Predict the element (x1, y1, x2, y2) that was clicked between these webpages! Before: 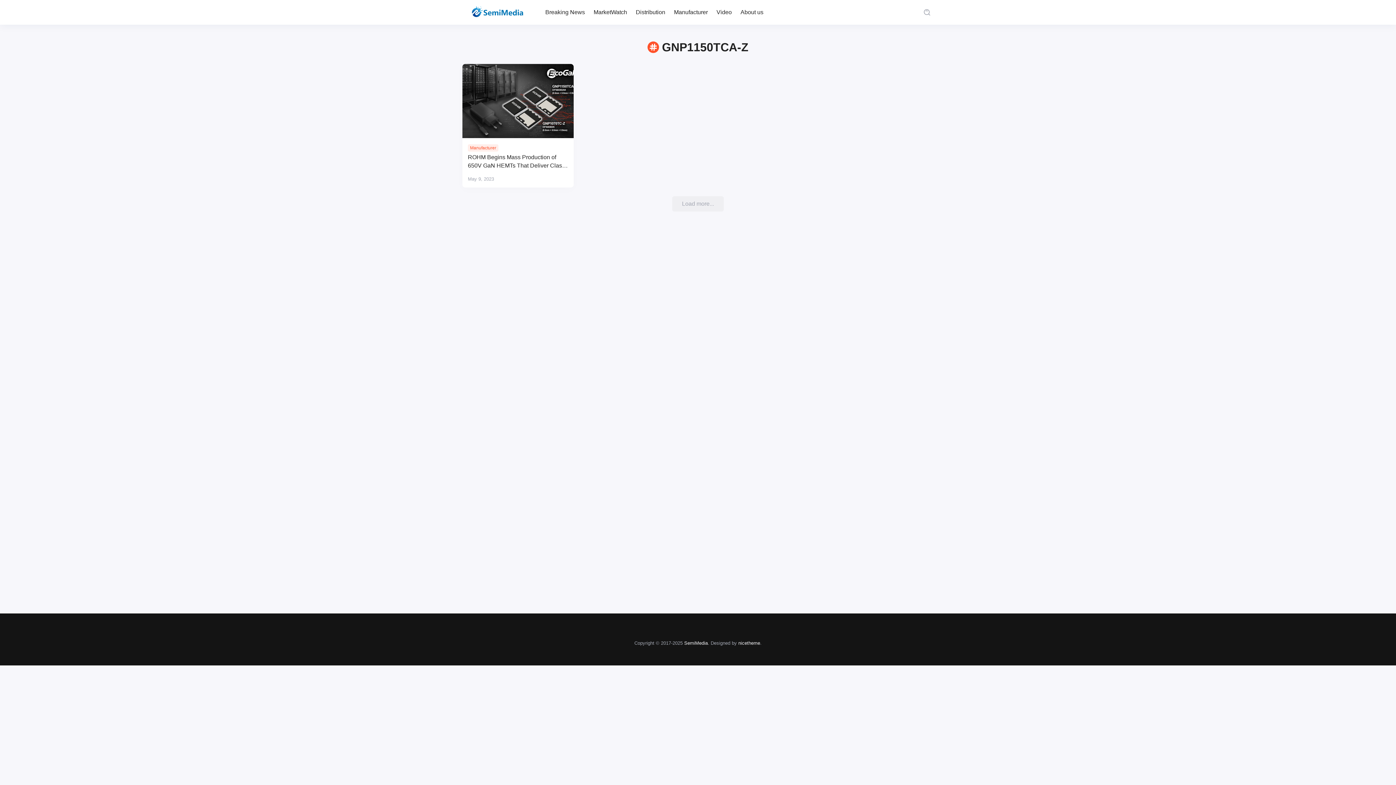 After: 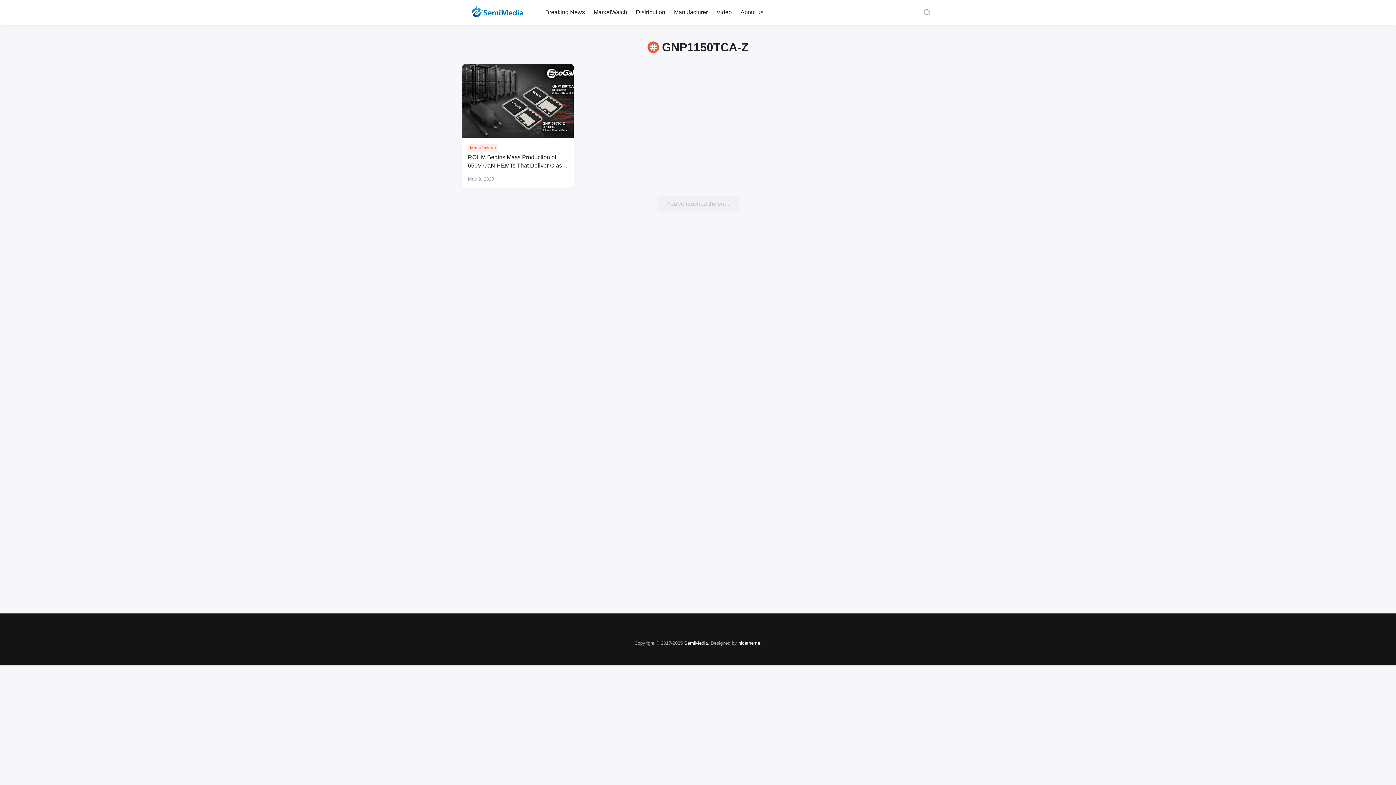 Action: label: Load more... bbox: (672, 196, 724, 211)